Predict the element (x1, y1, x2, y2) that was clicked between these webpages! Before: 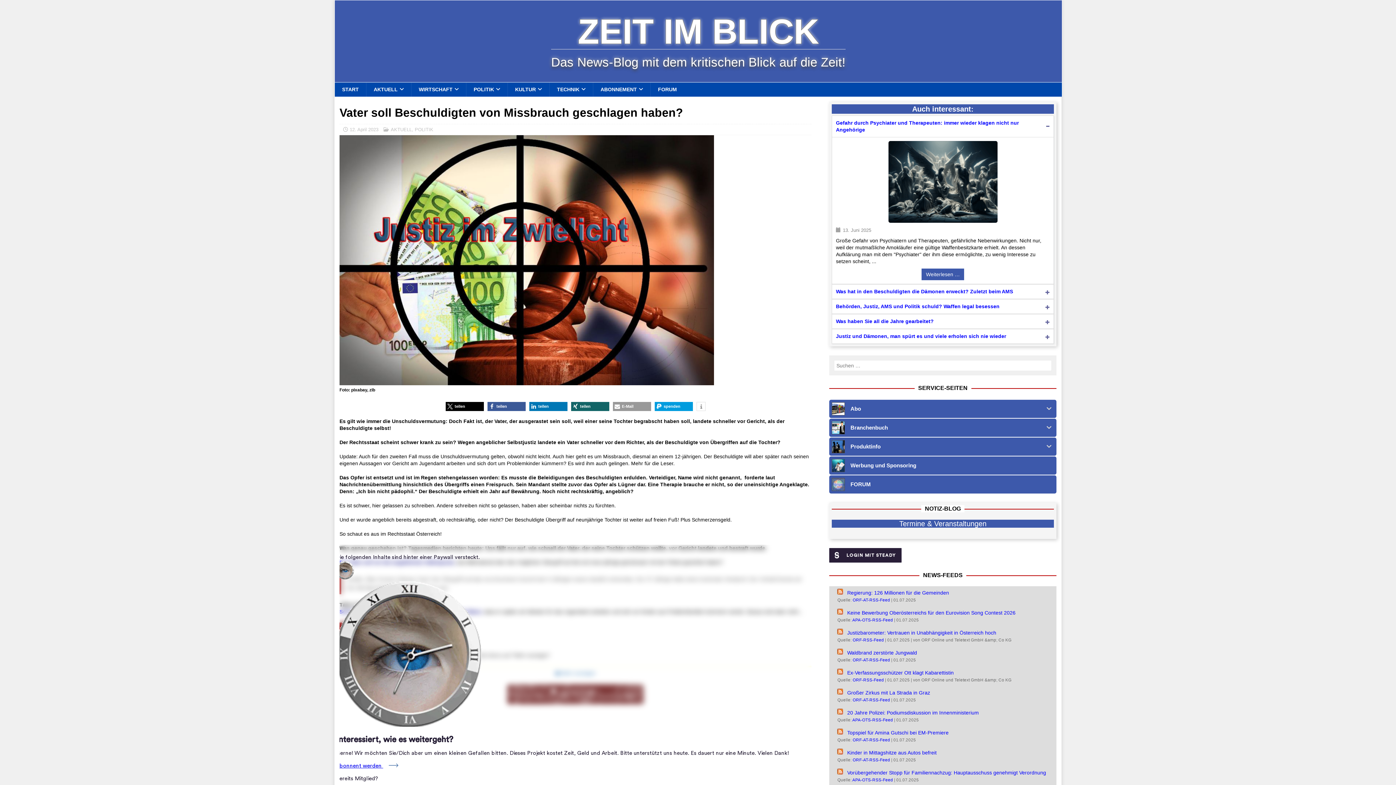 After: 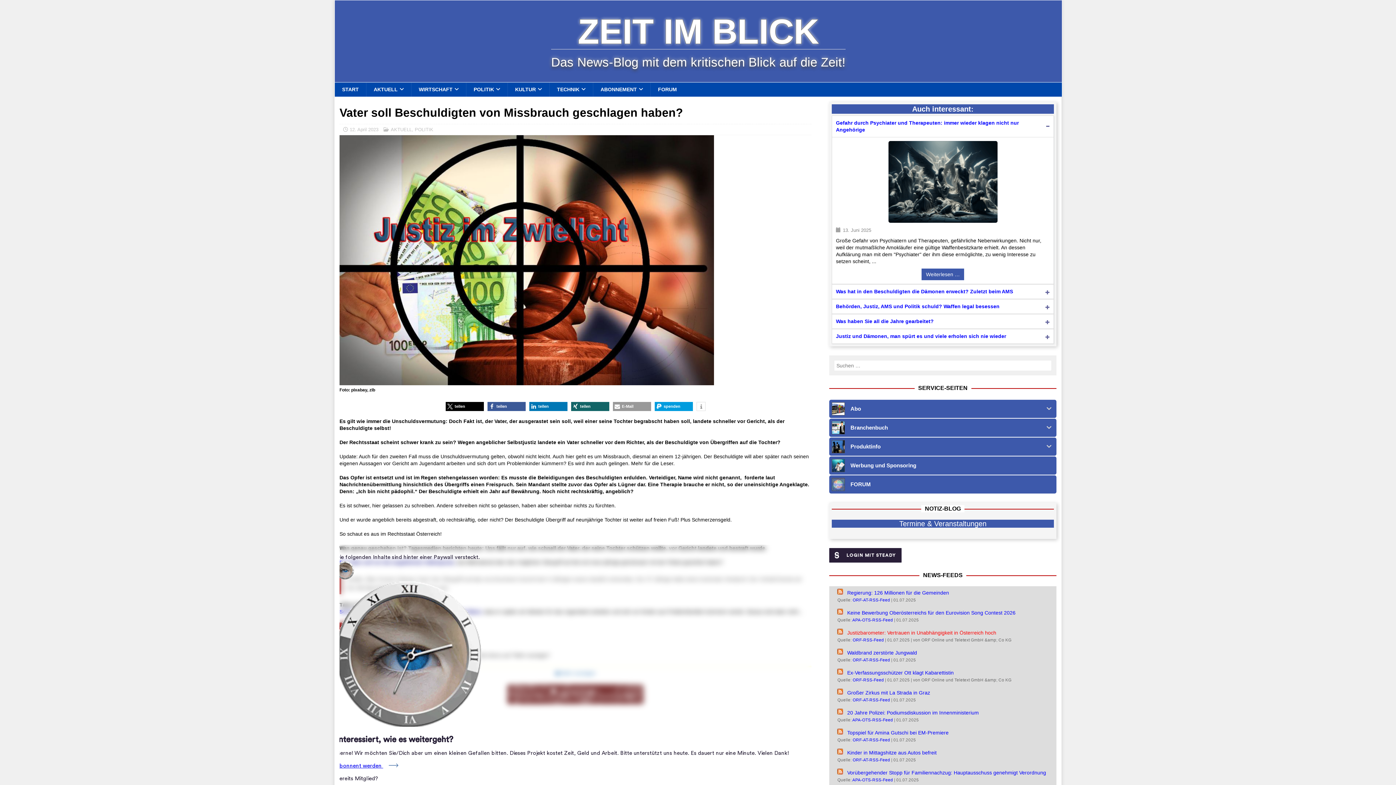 Action: bbox: (847, 630, 996, 635) label: Justizbarometer: Vertrauen in Unabhängigkeit in Österreich hoch